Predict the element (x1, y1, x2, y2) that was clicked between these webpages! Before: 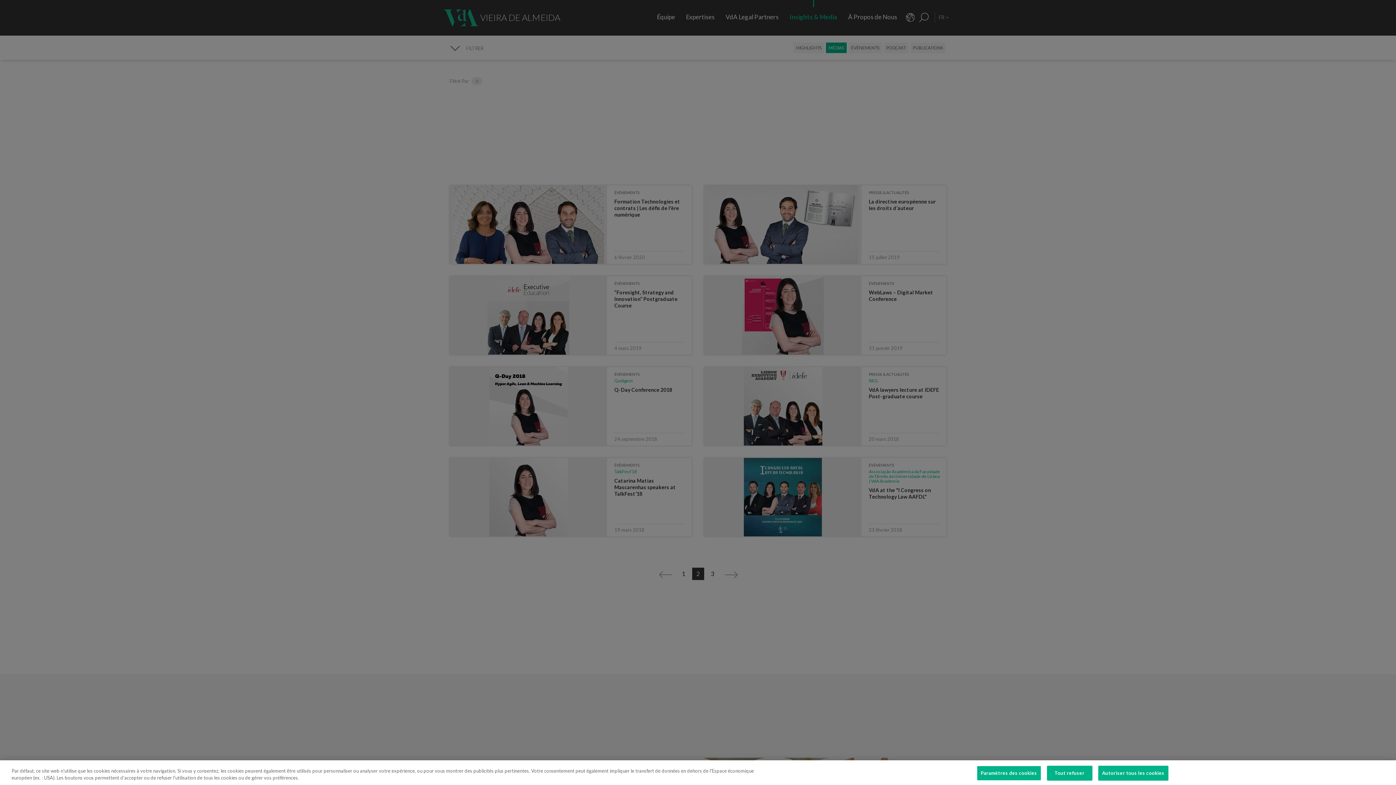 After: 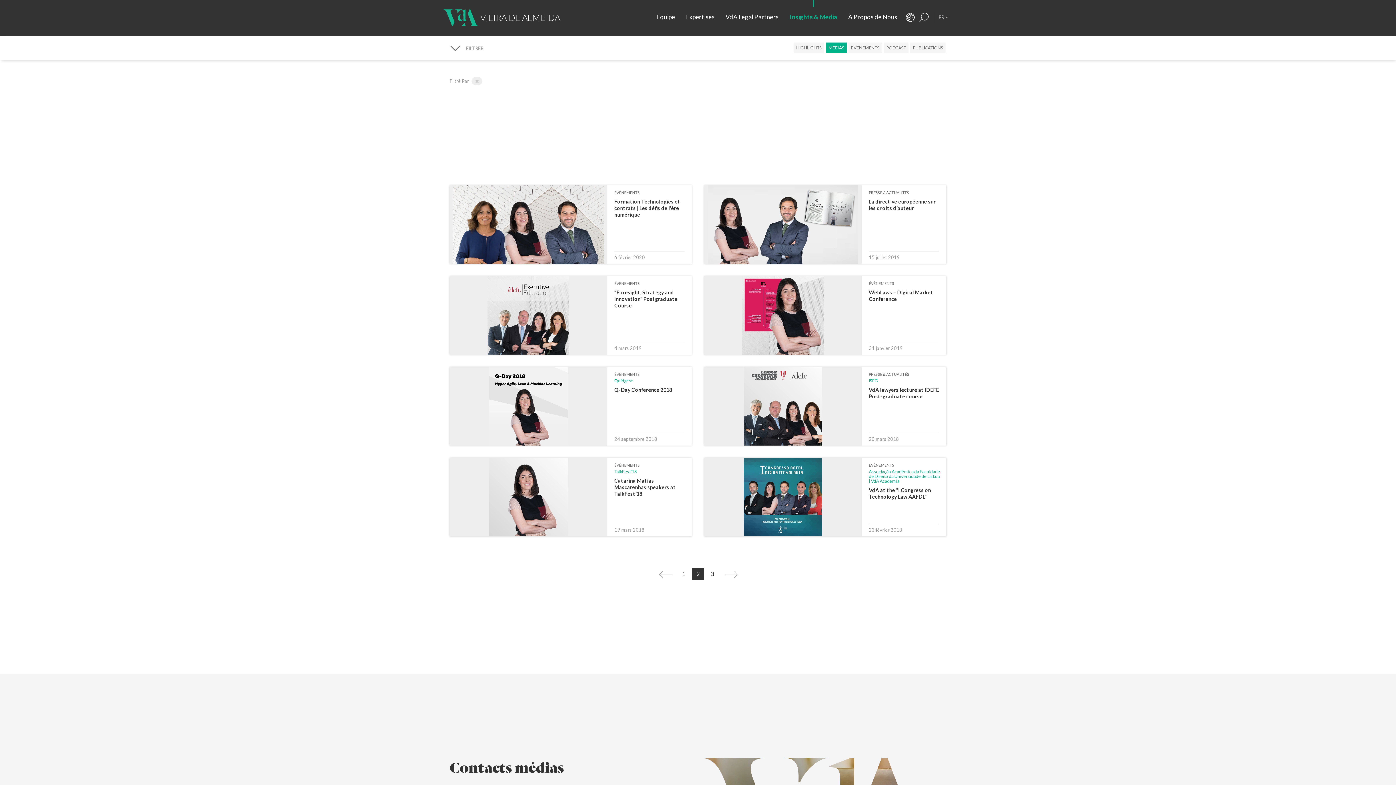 Action: bbox: (1047, 766, 1092, 781) label: Tout refuser